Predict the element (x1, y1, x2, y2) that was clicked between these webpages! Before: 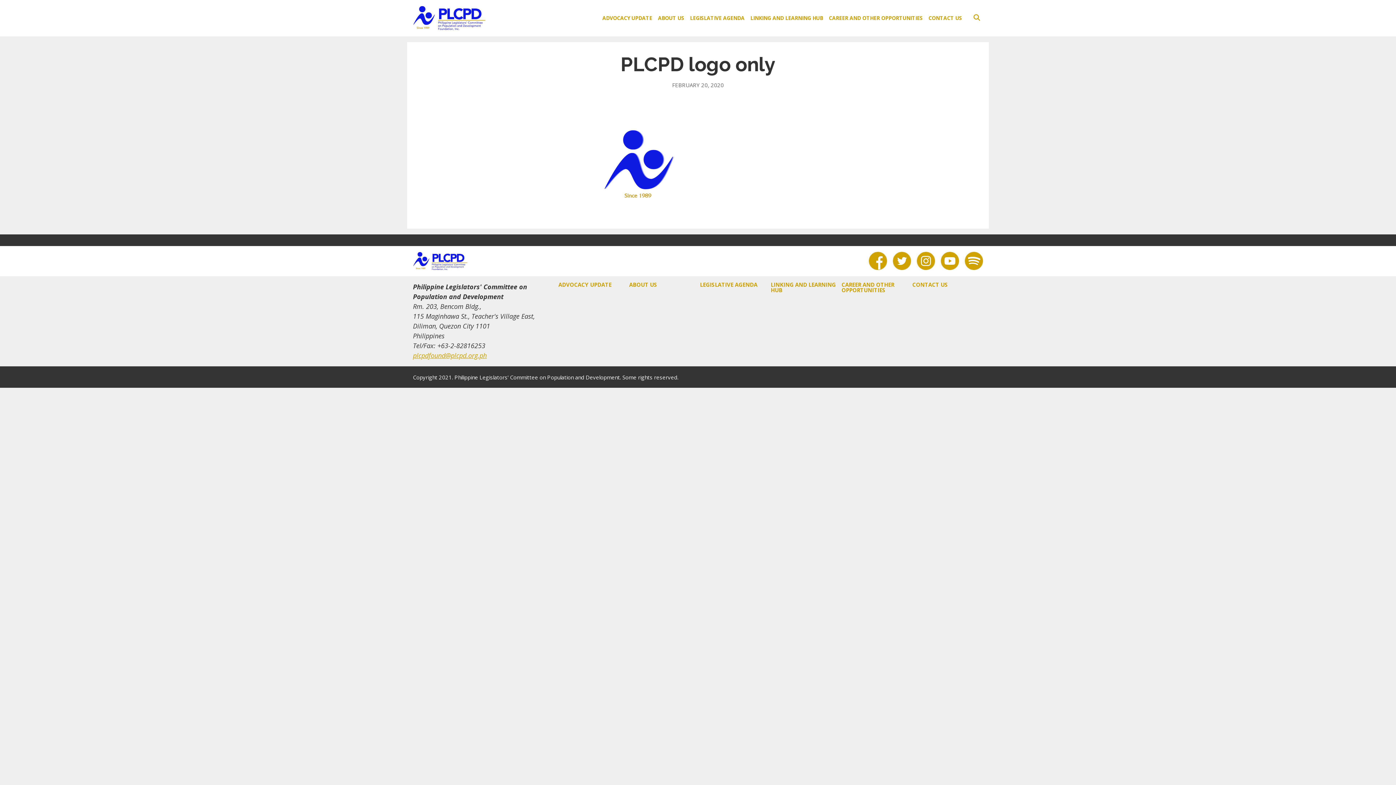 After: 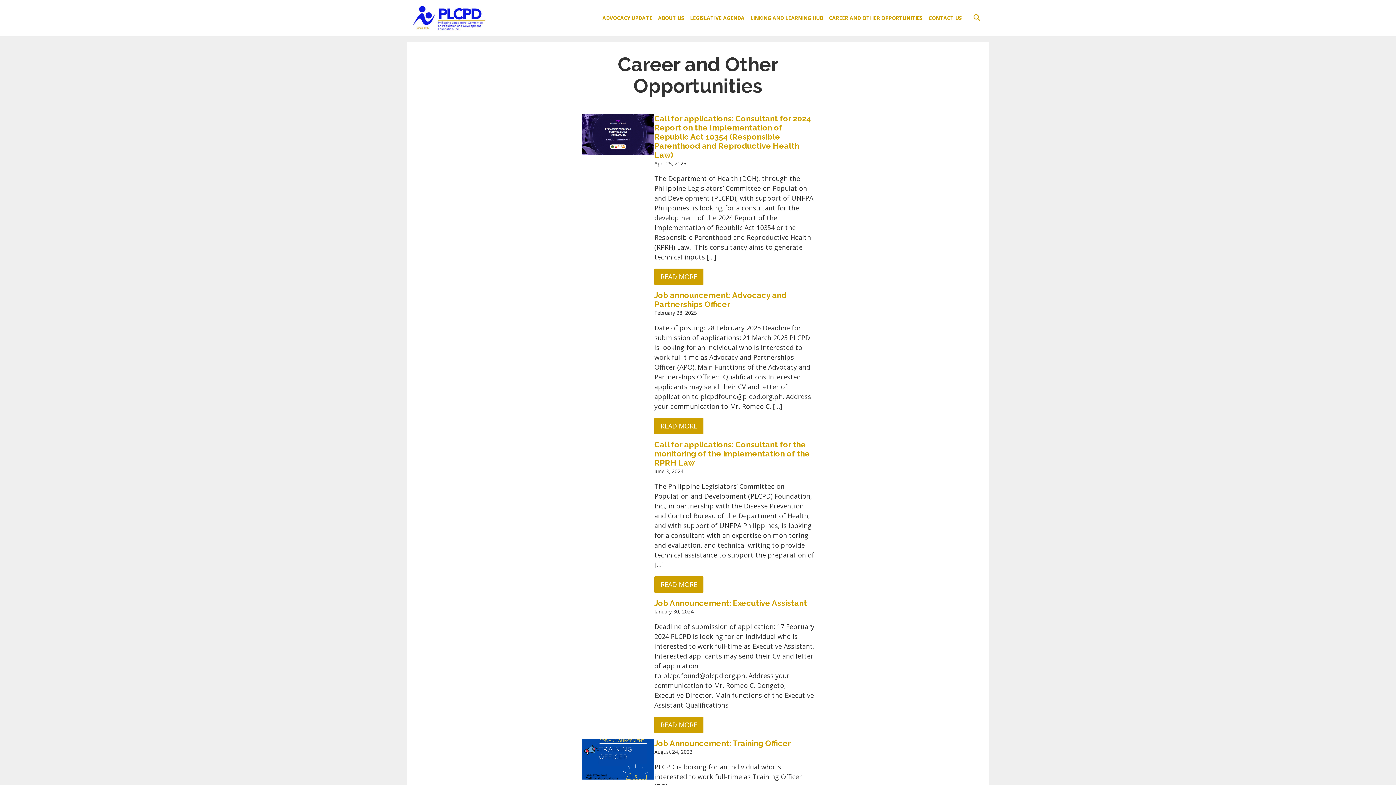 Action: bbox: (841, 280, 894, 293) label: CAREER AND OTHER OPPORTUNITIES